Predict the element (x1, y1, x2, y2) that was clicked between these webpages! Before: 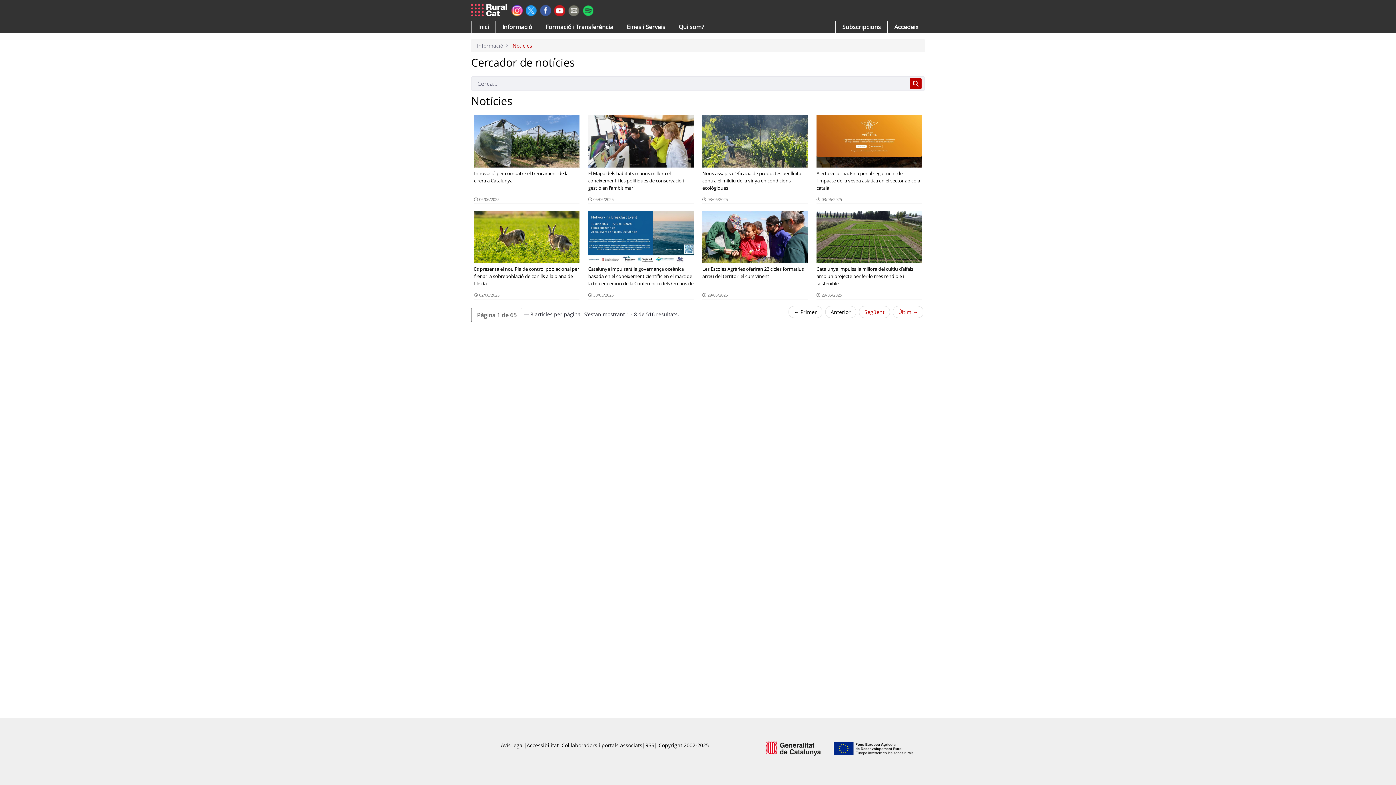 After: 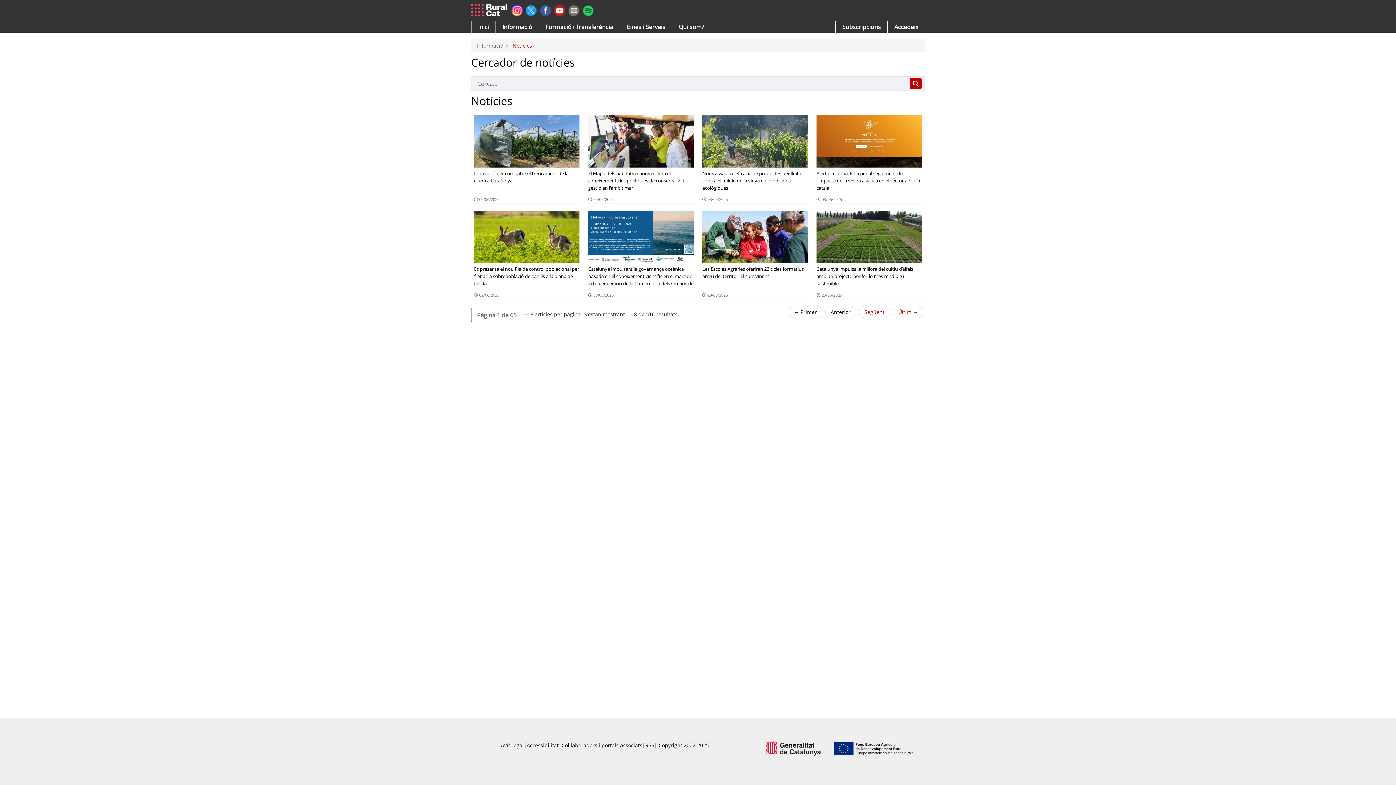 Action: bbox: (511, 6, 522, 13)